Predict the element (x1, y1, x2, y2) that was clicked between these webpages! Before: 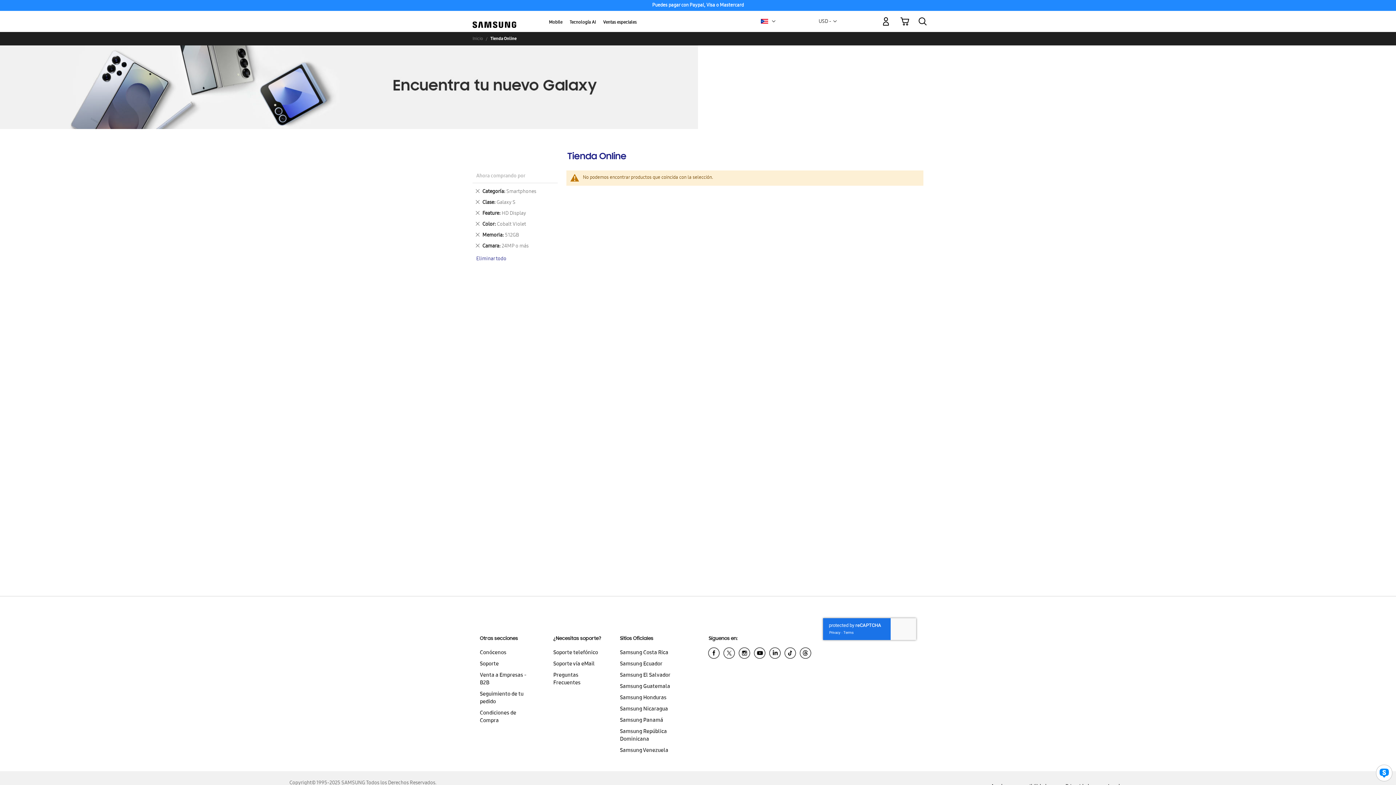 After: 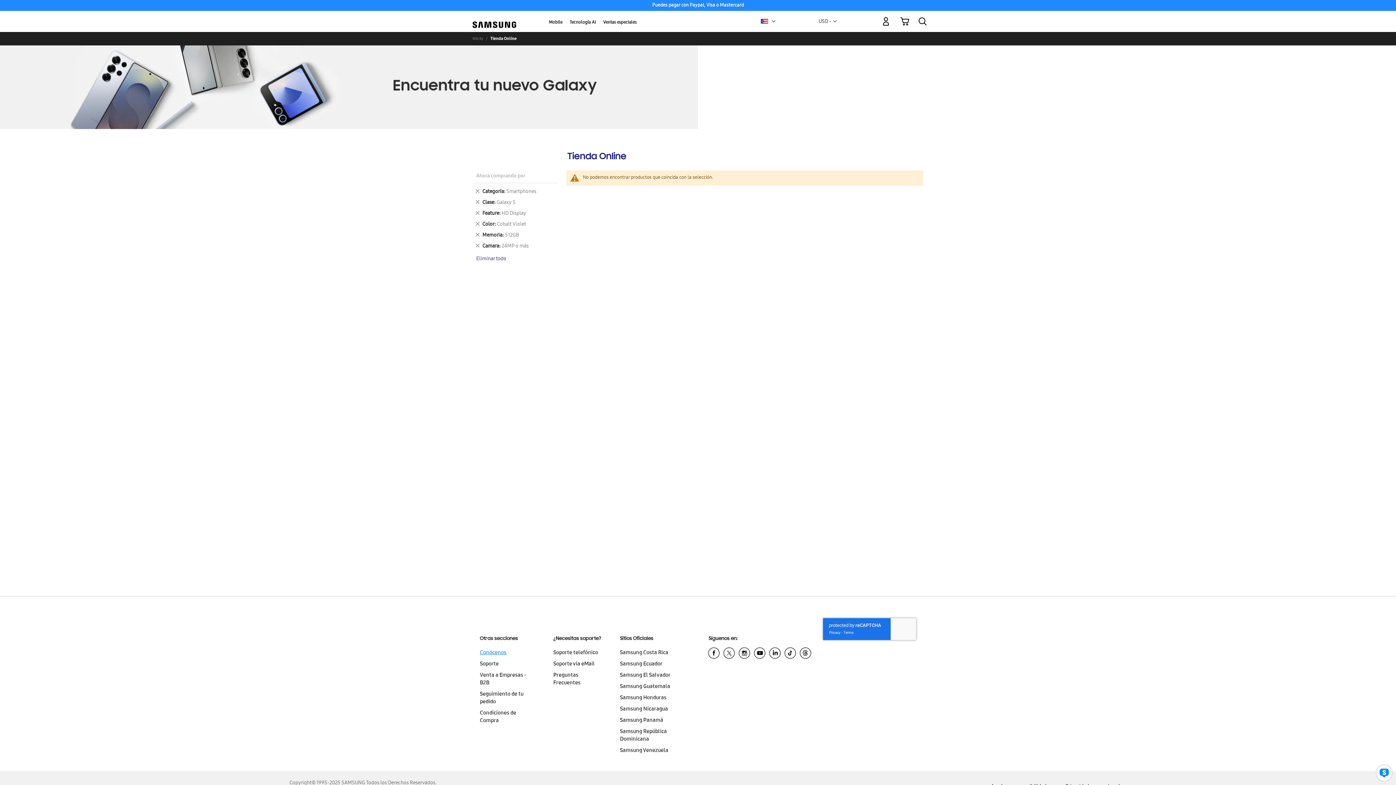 Action: label: Conócenos bbox: (480, 648, 535, 659)